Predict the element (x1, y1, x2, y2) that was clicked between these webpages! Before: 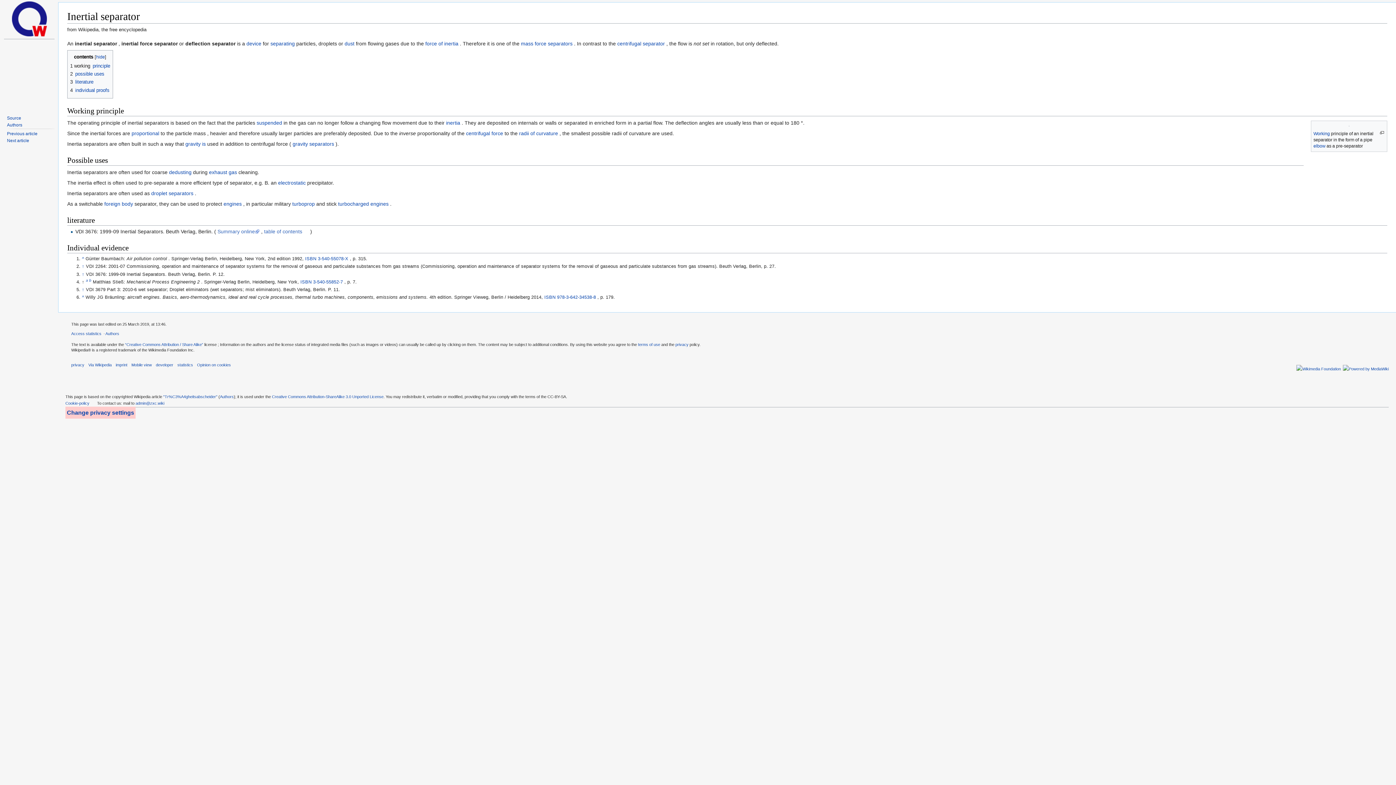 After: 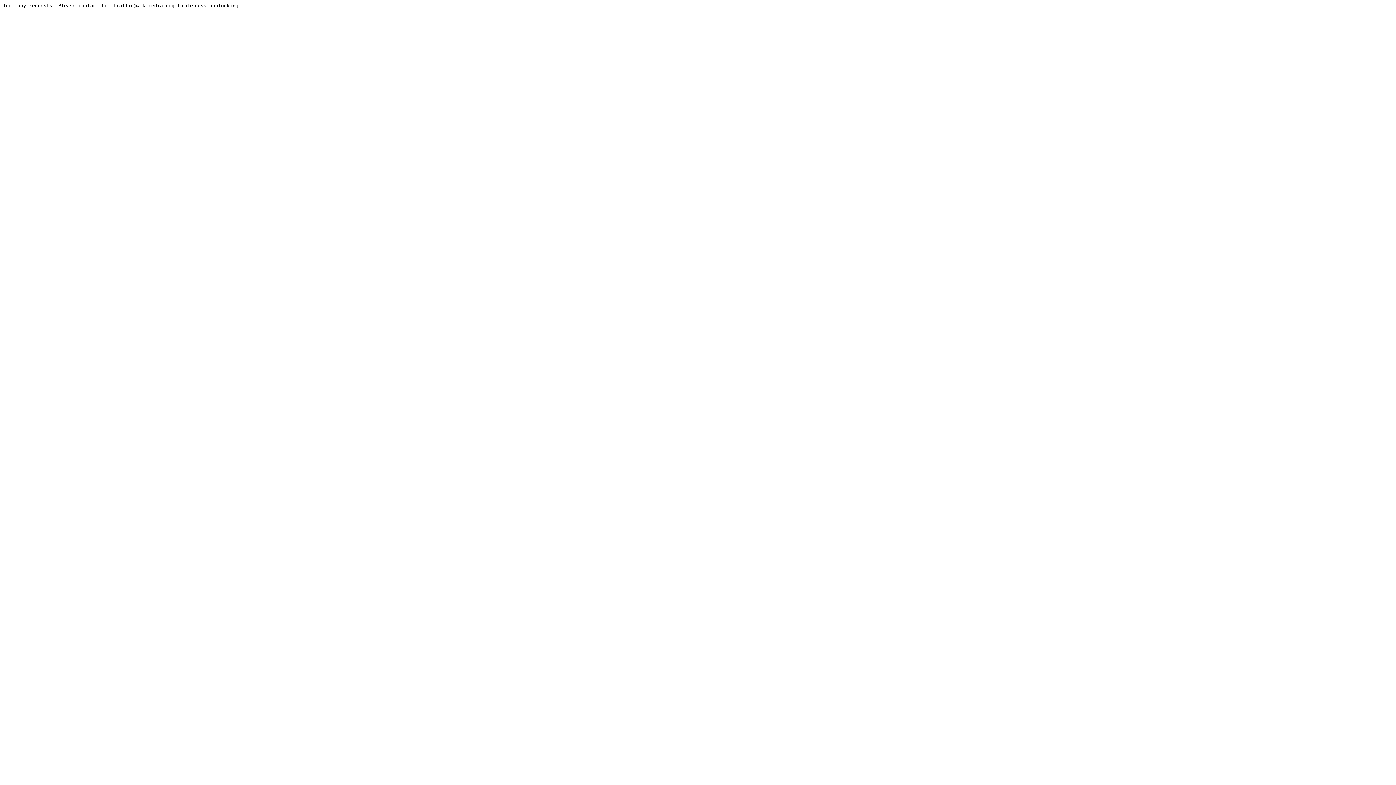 Action: label: ISBN 3-540-55078-X bbox: (305, 256, 348, 261)